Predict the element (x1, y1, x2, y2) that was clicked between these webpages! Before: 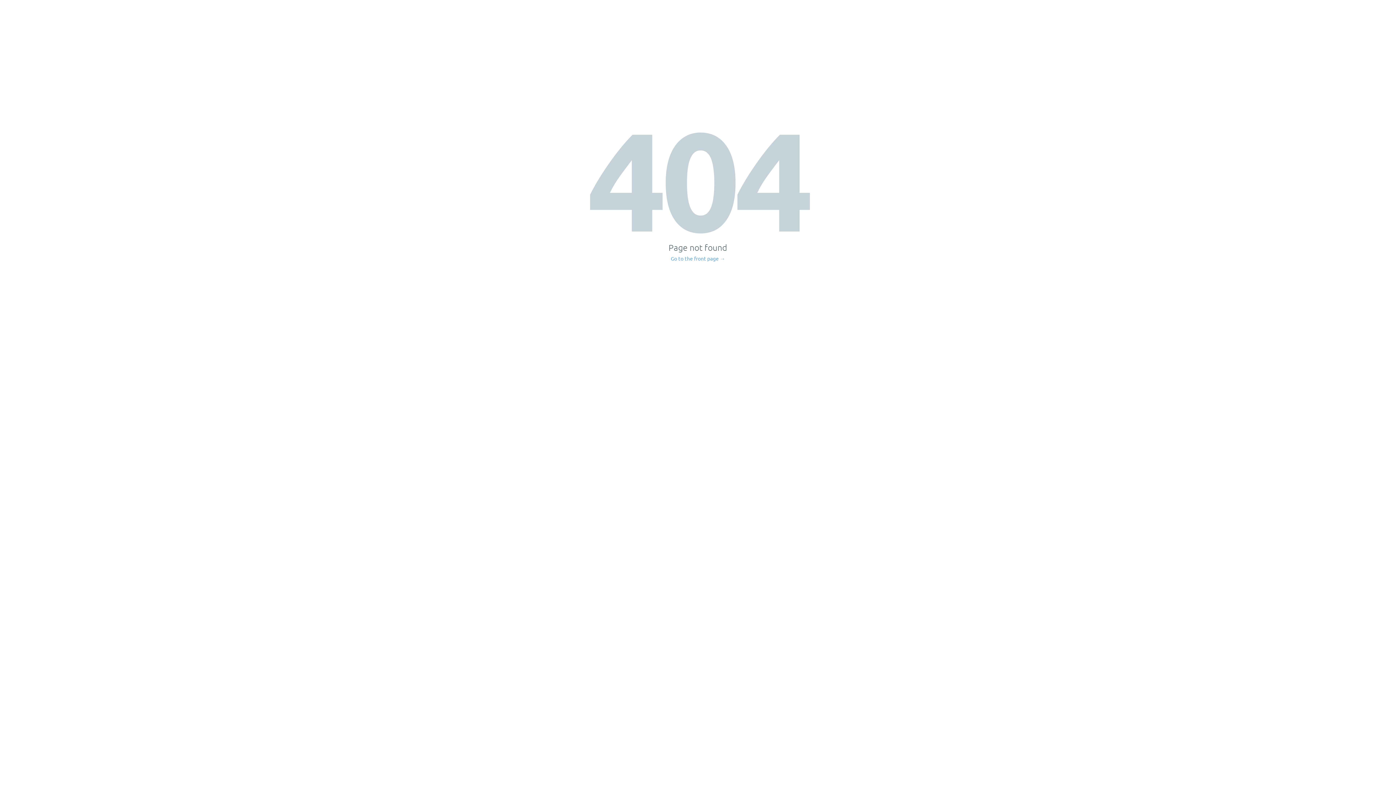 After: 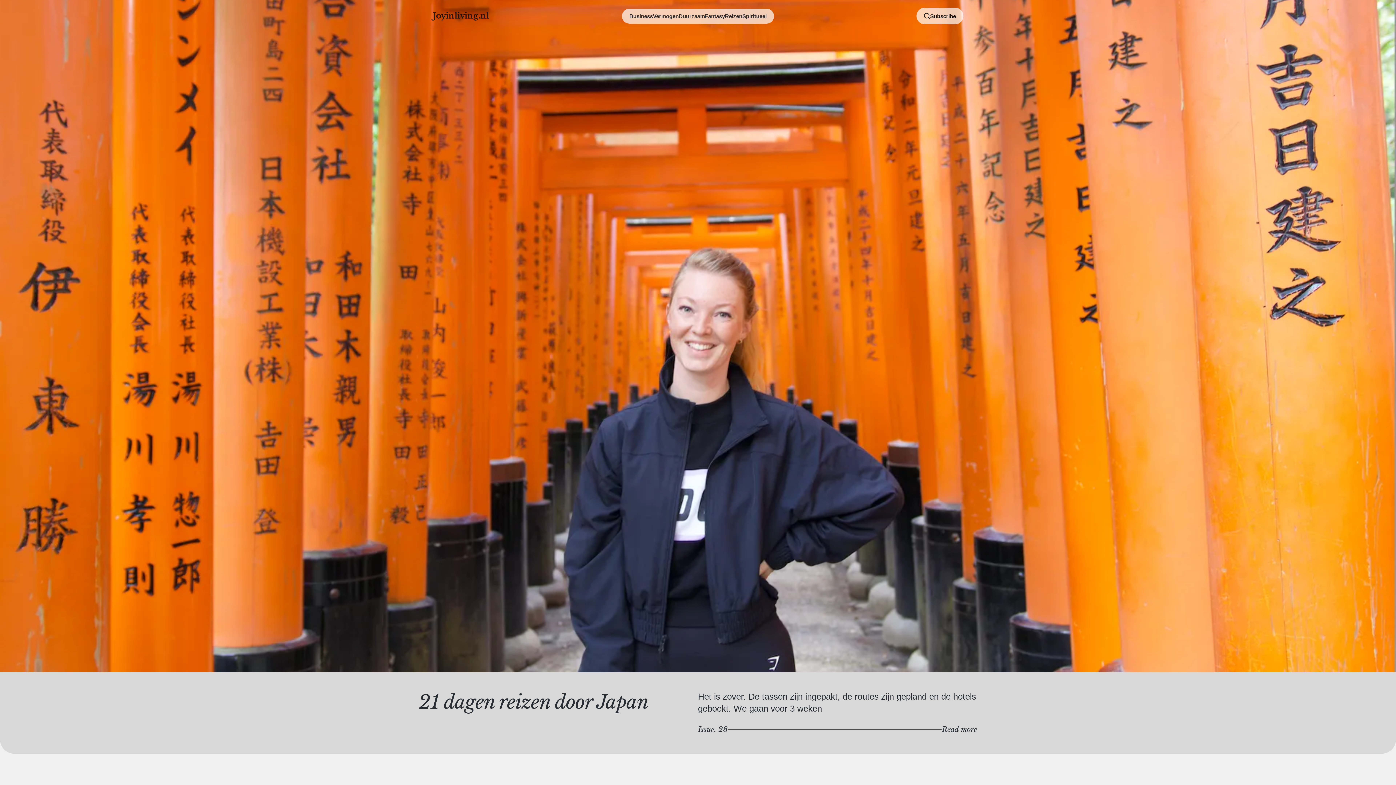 Action: label: Go to the front page → bbox: (671, 256, 725, 261)